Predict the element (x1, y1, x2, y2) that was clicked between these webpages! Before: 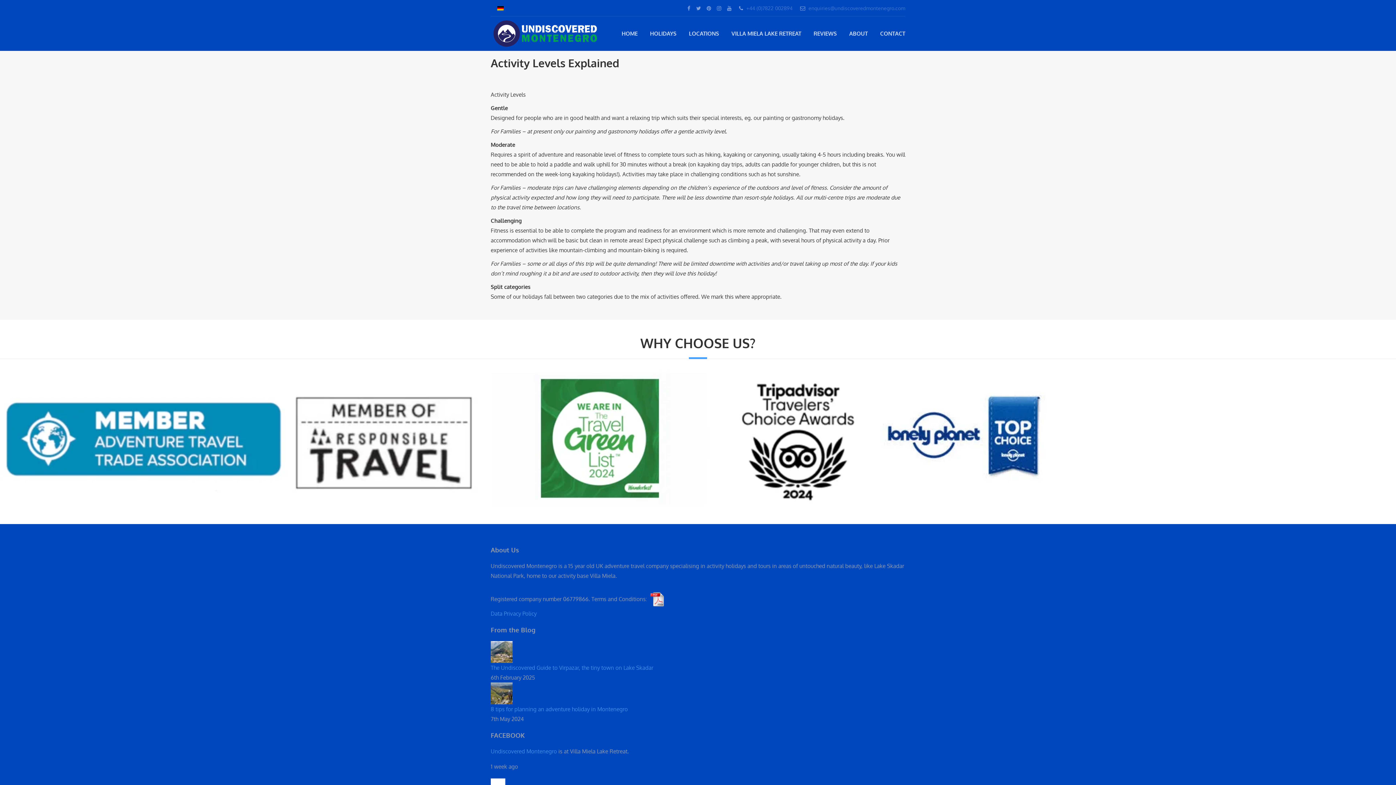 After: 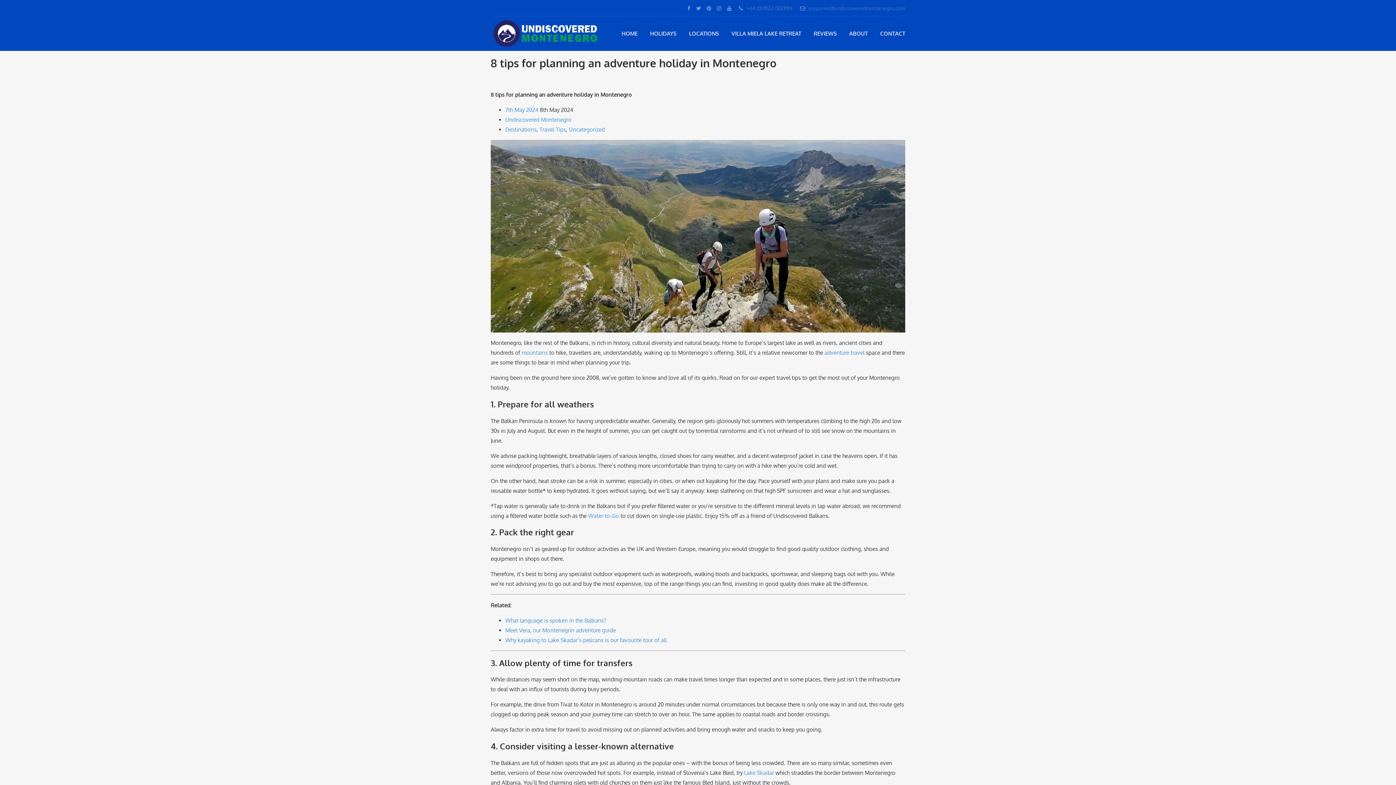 Action: bbox: (490, 689, 512, 697)